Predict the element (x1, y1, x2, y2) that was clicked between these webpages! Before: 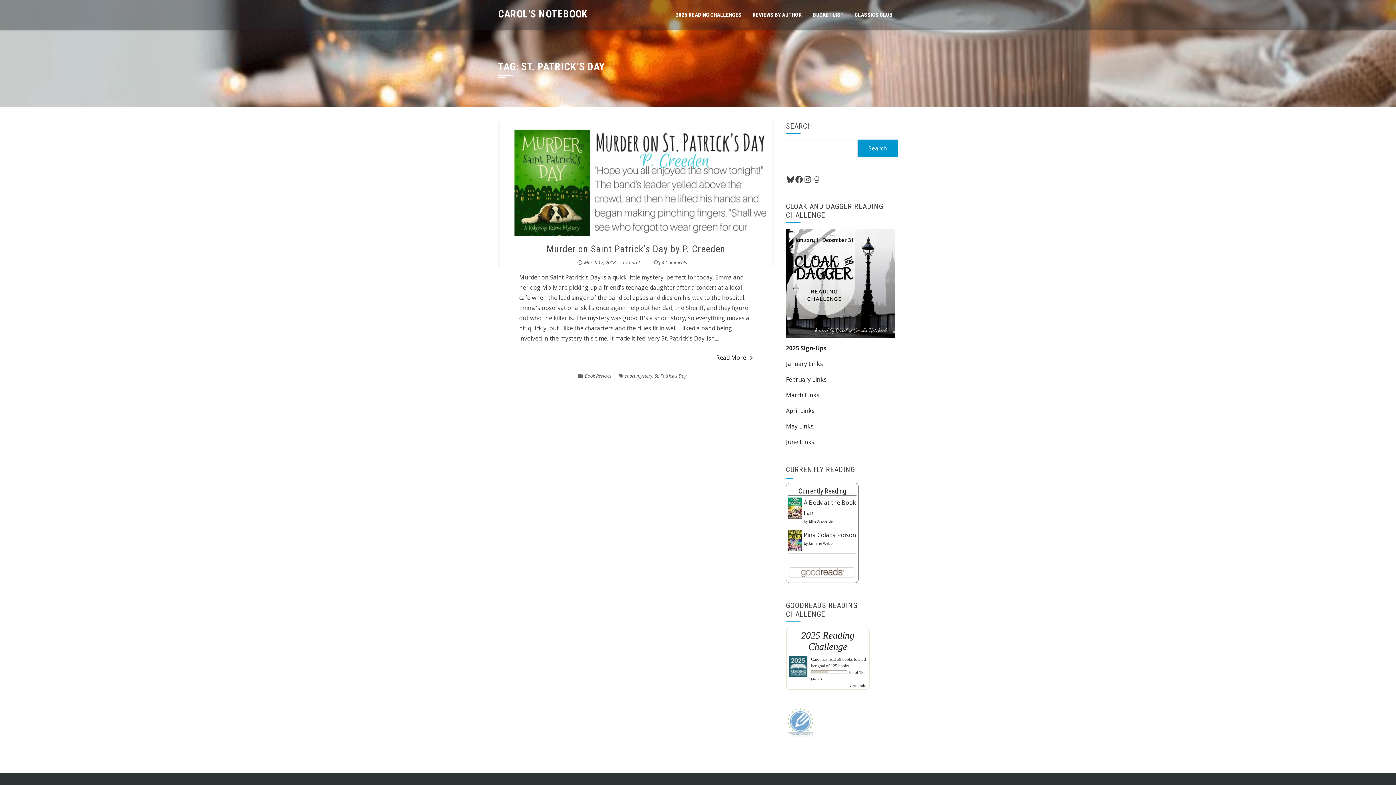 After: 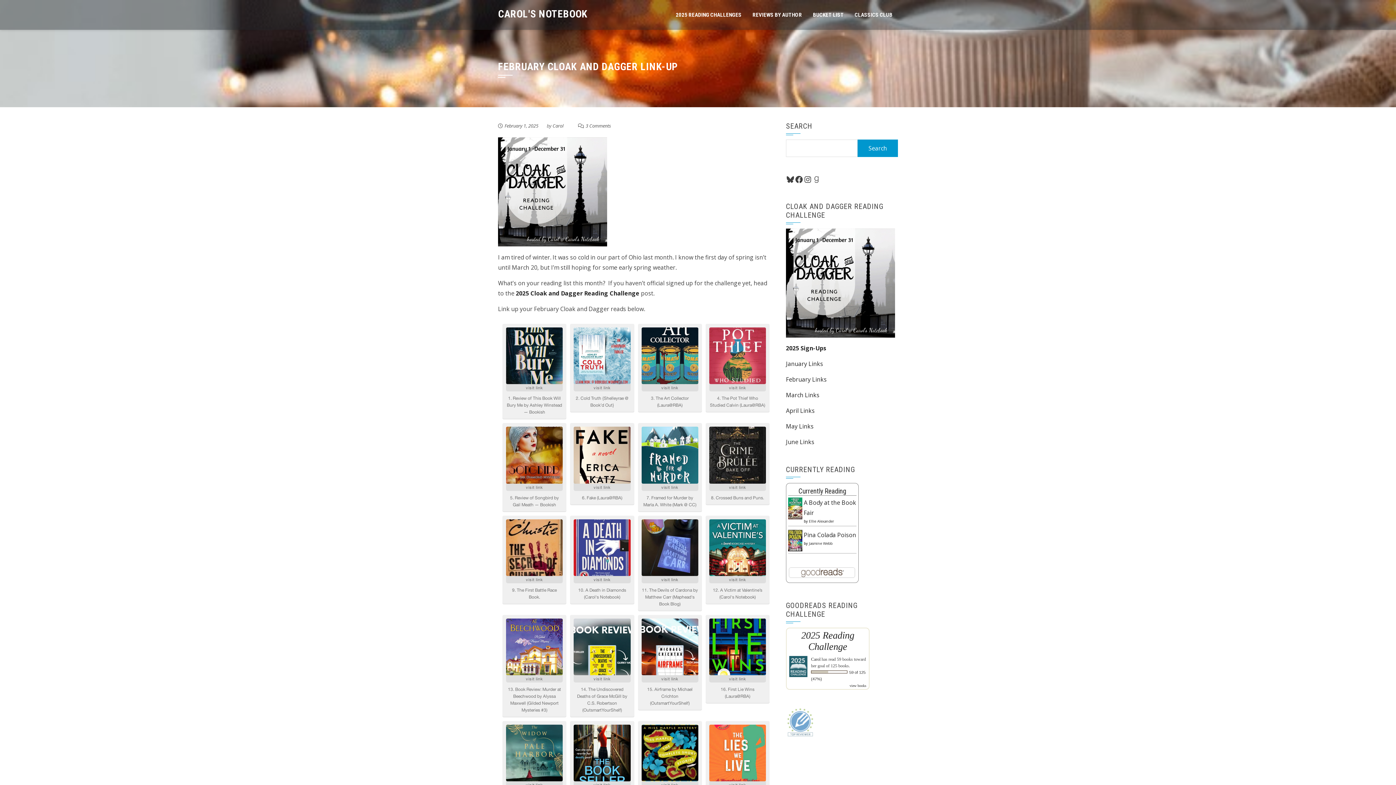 Action: label: February Links bbox: (786, 375, 826, 383)